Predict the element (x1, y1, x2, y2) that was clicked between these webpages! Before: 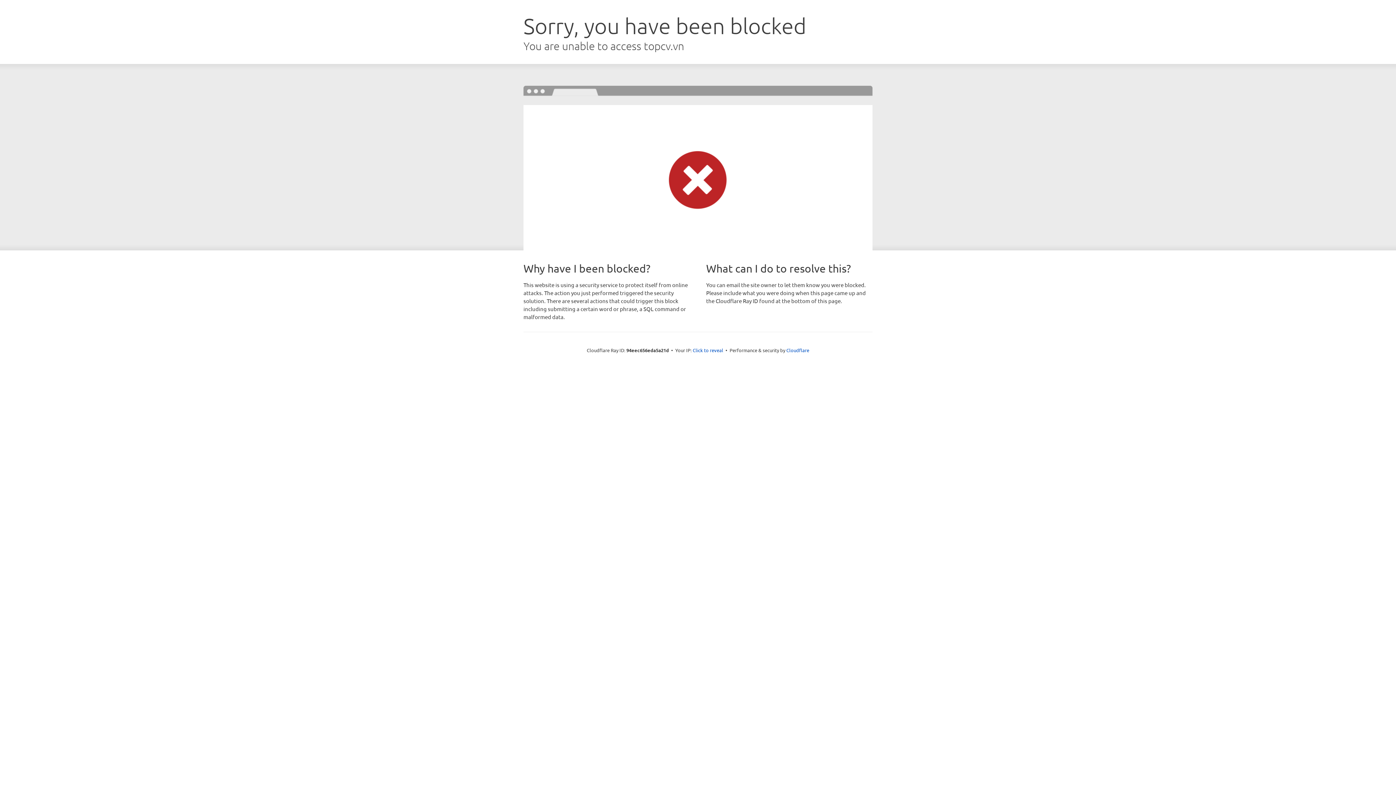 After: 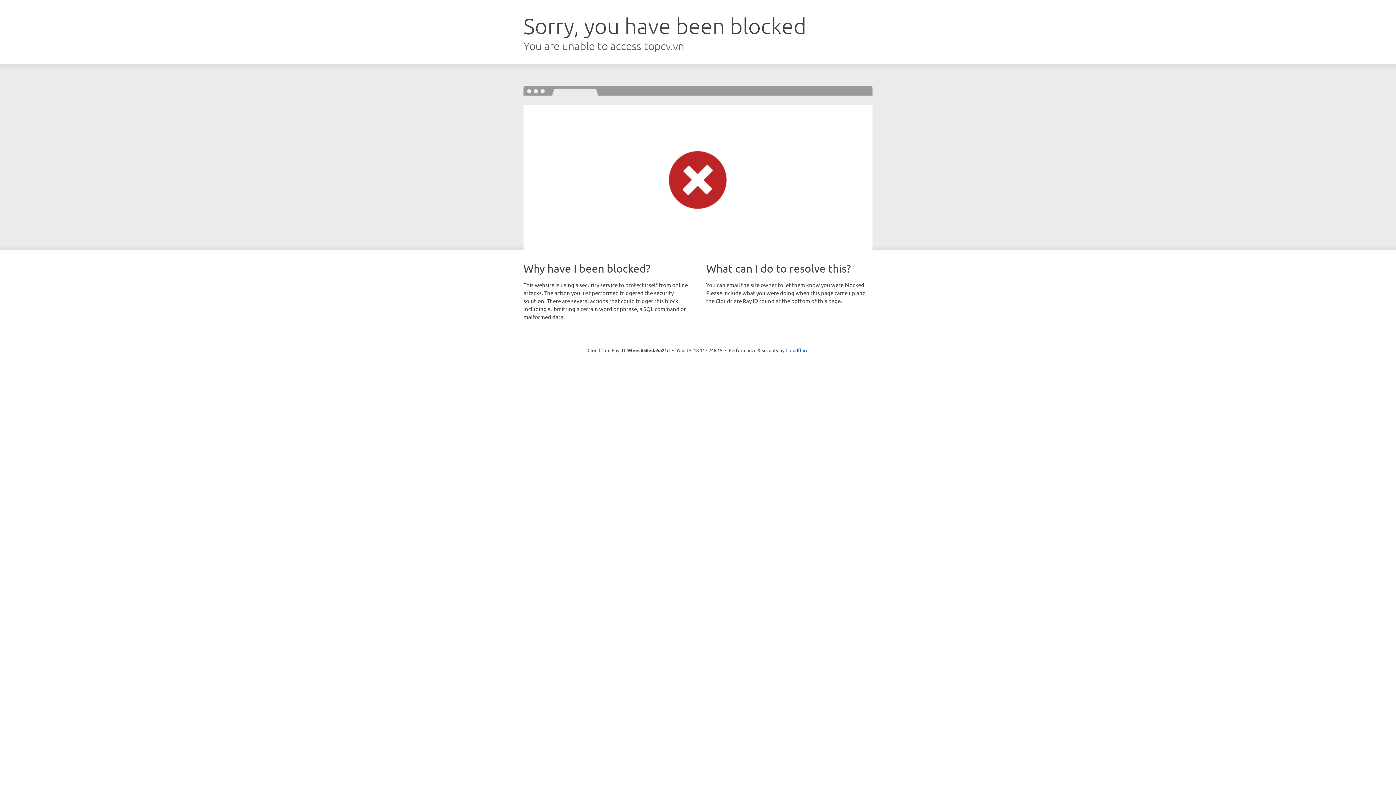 Action: label: Click to reveal bbox: (692, 346, 723, 353)